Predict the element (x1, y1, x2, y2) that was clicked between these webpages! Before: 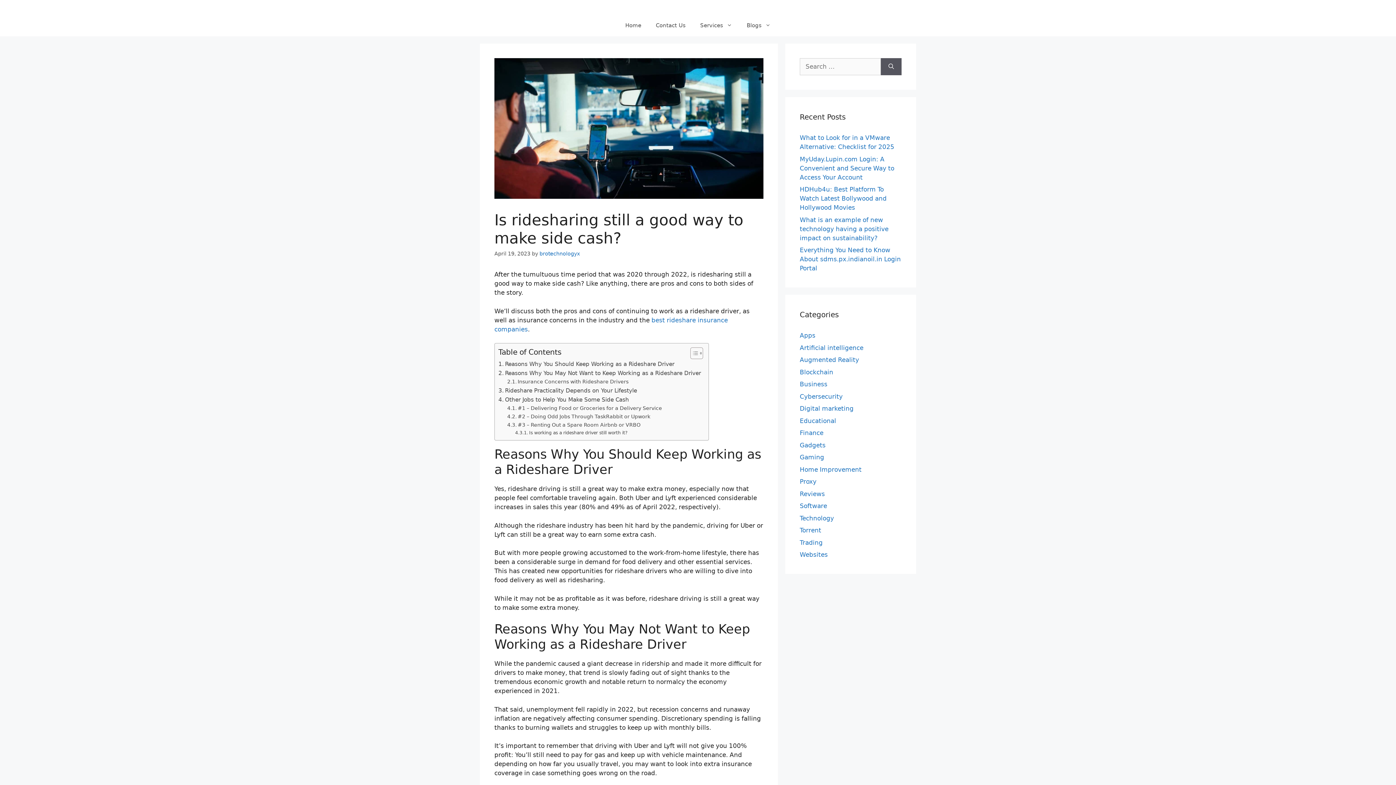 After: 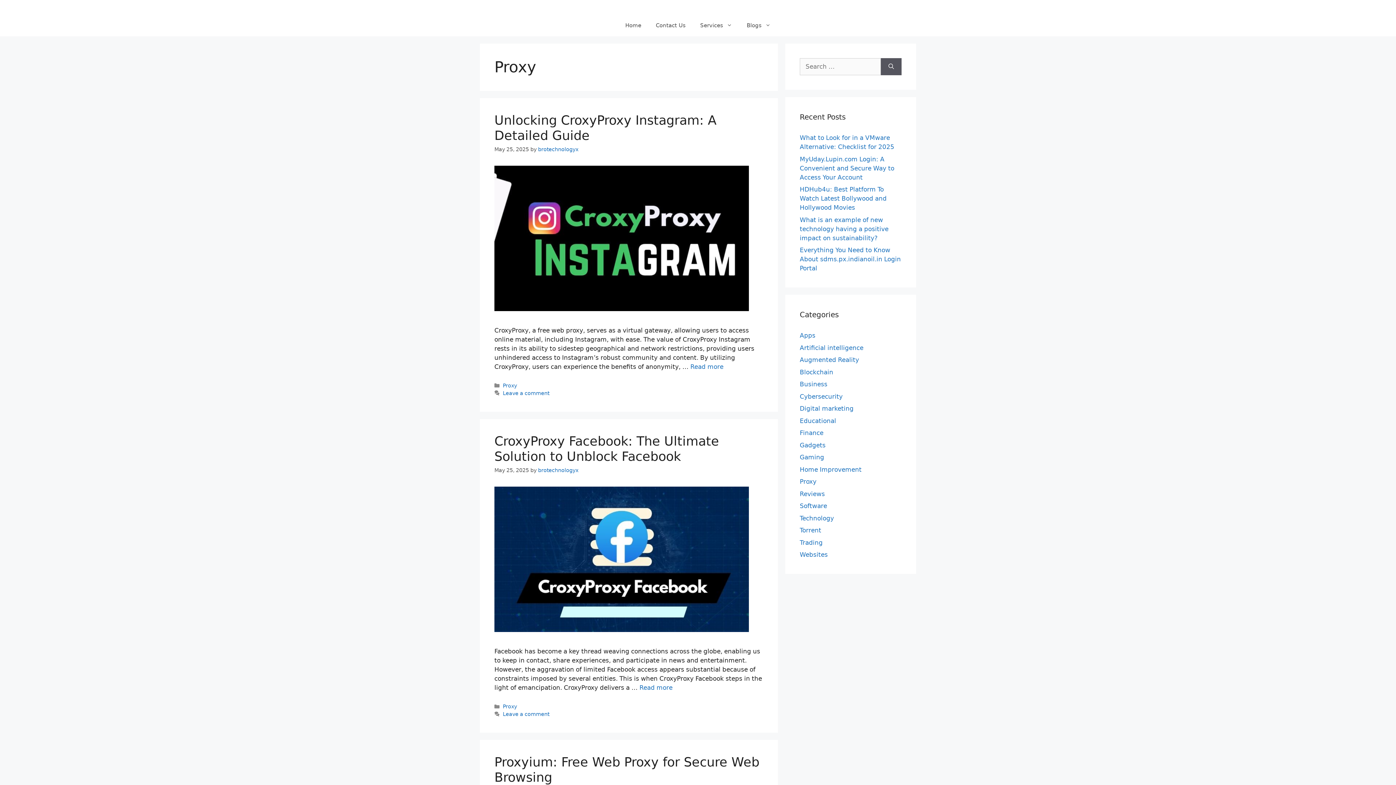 Action: label: Proxy bbox: (800, 478, 816, 485)